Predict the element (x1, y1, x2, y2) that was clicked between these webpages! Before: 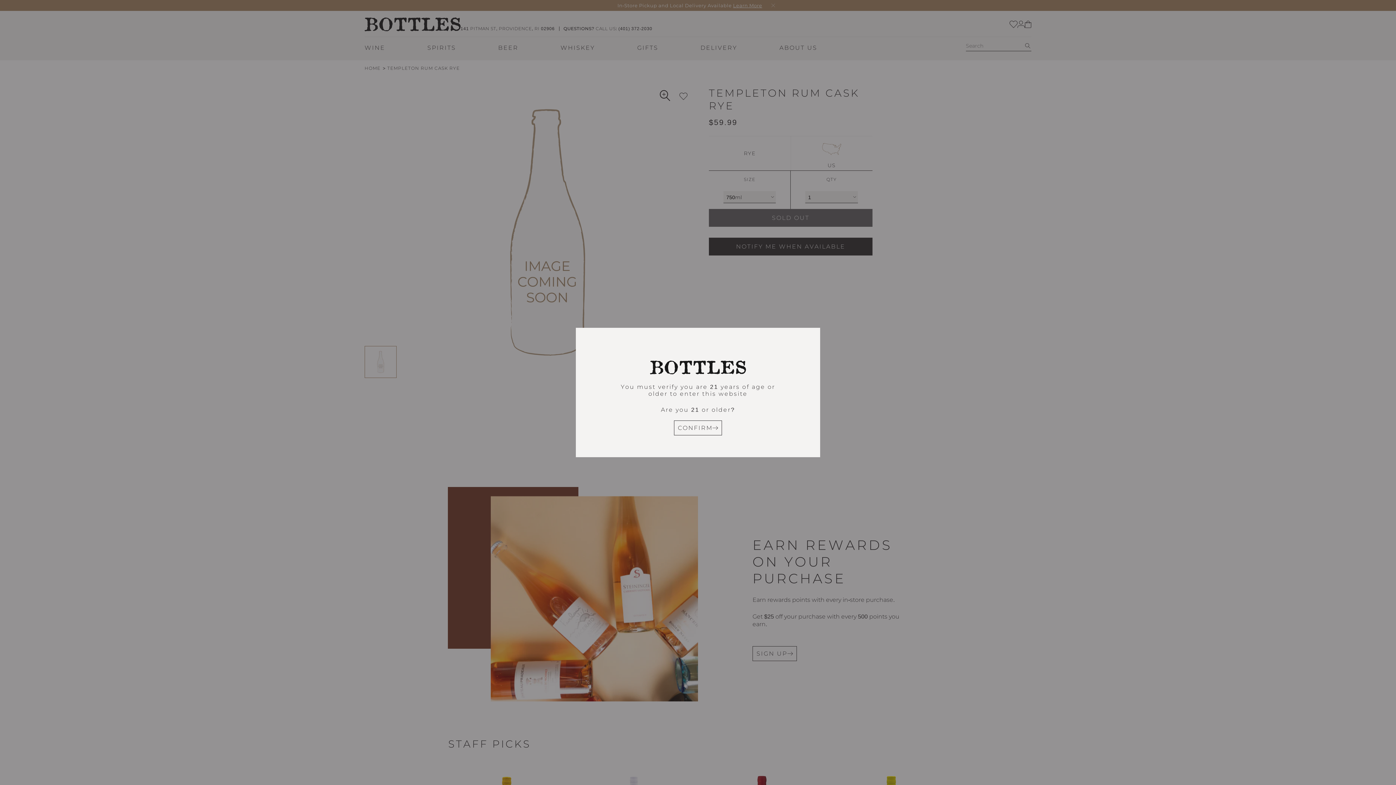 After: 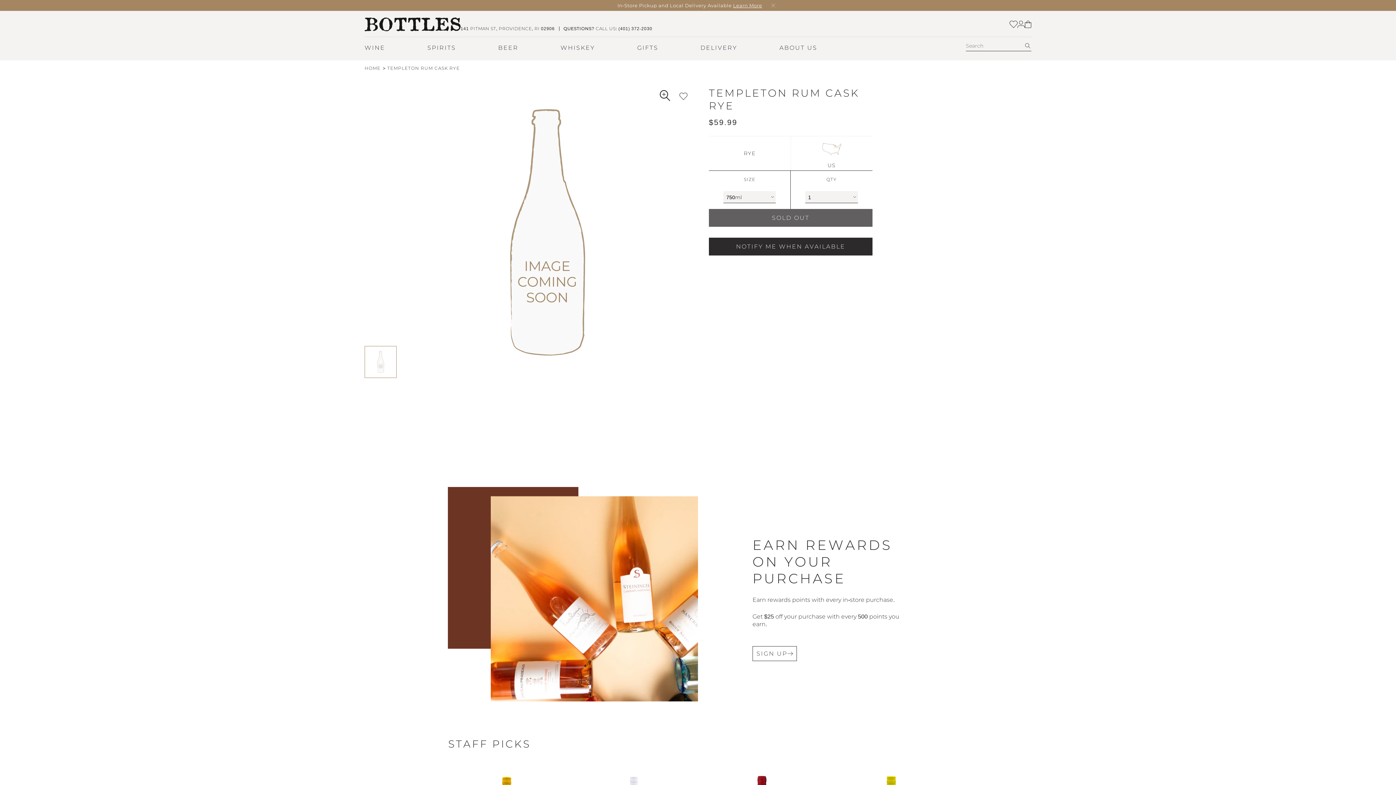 Action: label: CONFIRM bbox: (674, 420, 722, 435)